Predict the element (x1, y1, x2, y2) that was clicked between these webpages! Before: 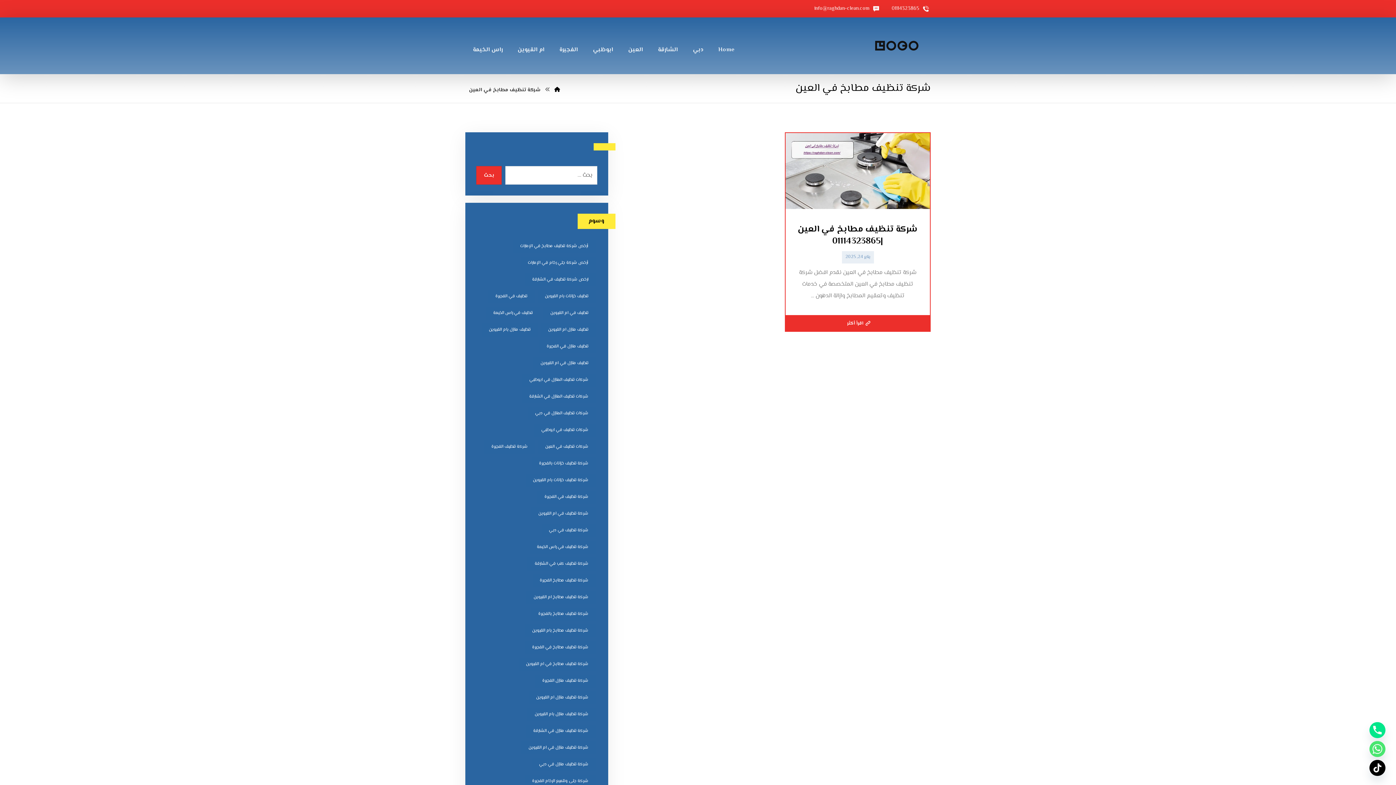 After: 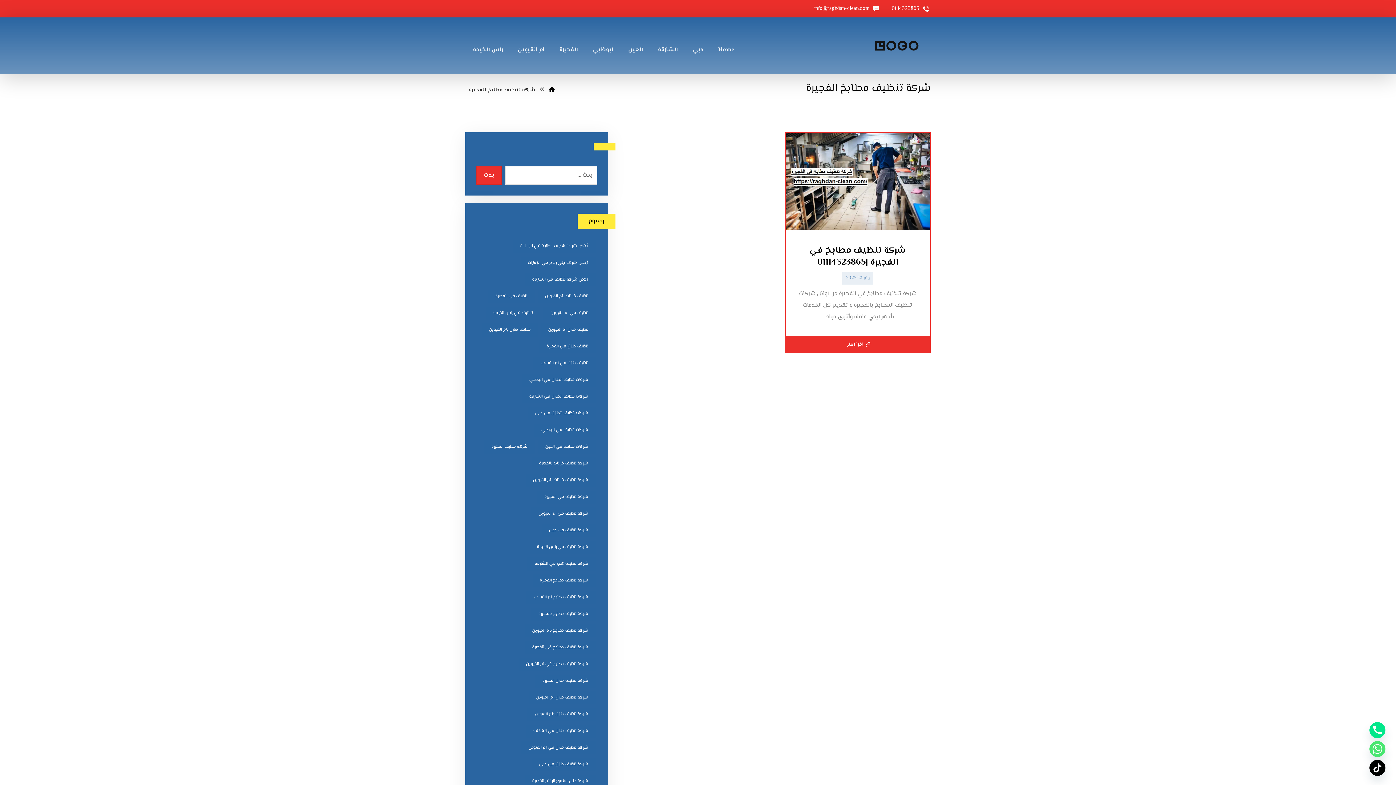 Action: label: شركة تنظيف مطابخ الفجيرة (عنصر واحد (1)) bbox: (532, 574, 595, 587)